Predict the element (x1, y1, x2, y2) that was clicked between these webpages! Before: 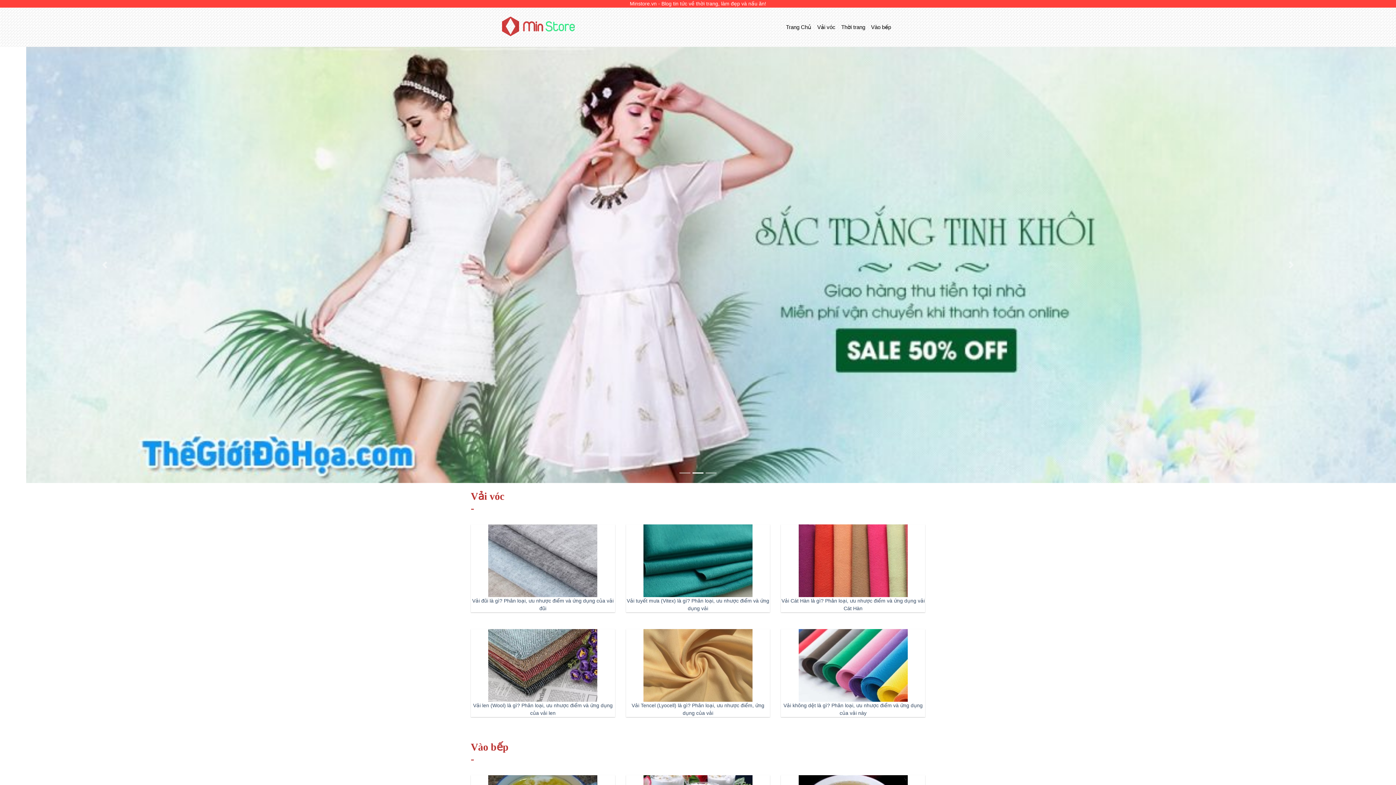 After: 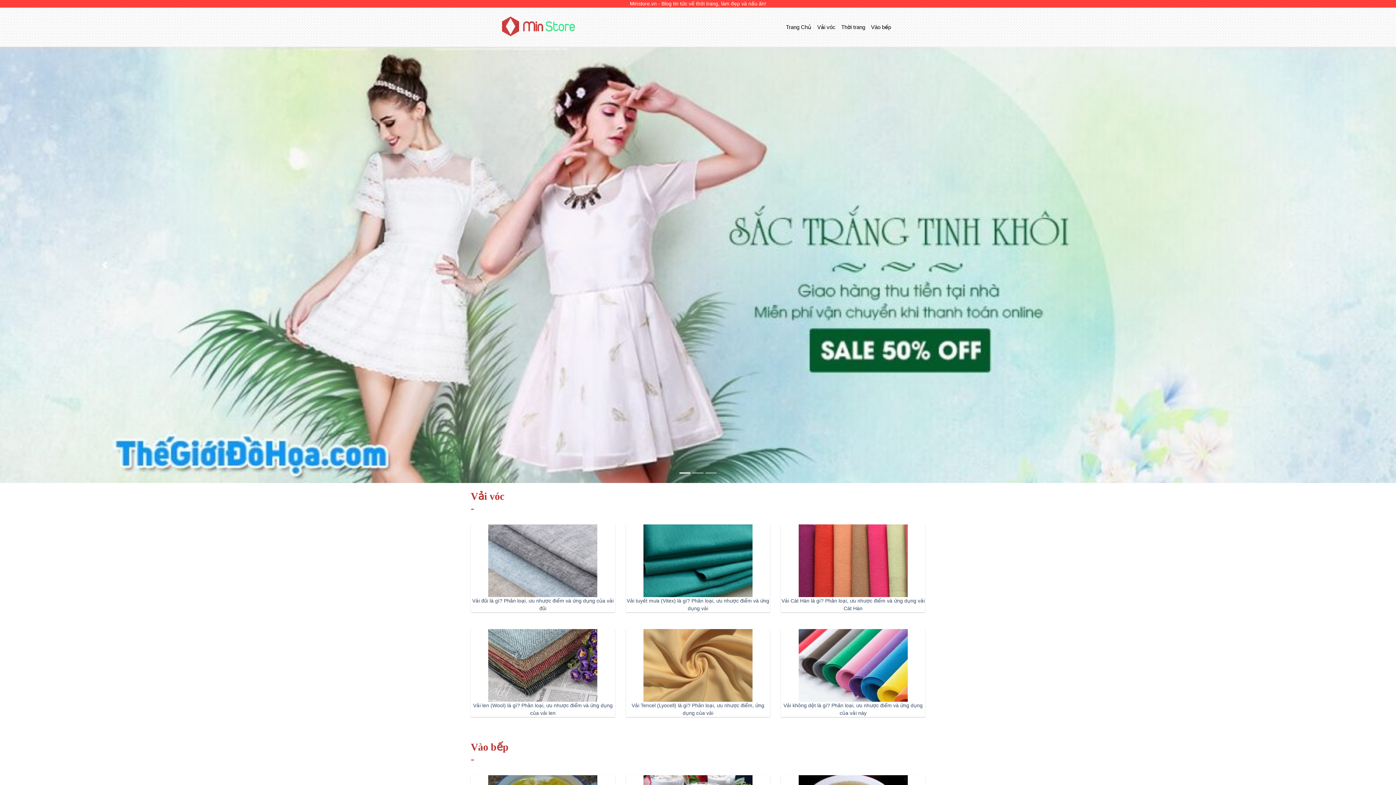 Action: bbox: (0, 46, 209, 483) label: Previous